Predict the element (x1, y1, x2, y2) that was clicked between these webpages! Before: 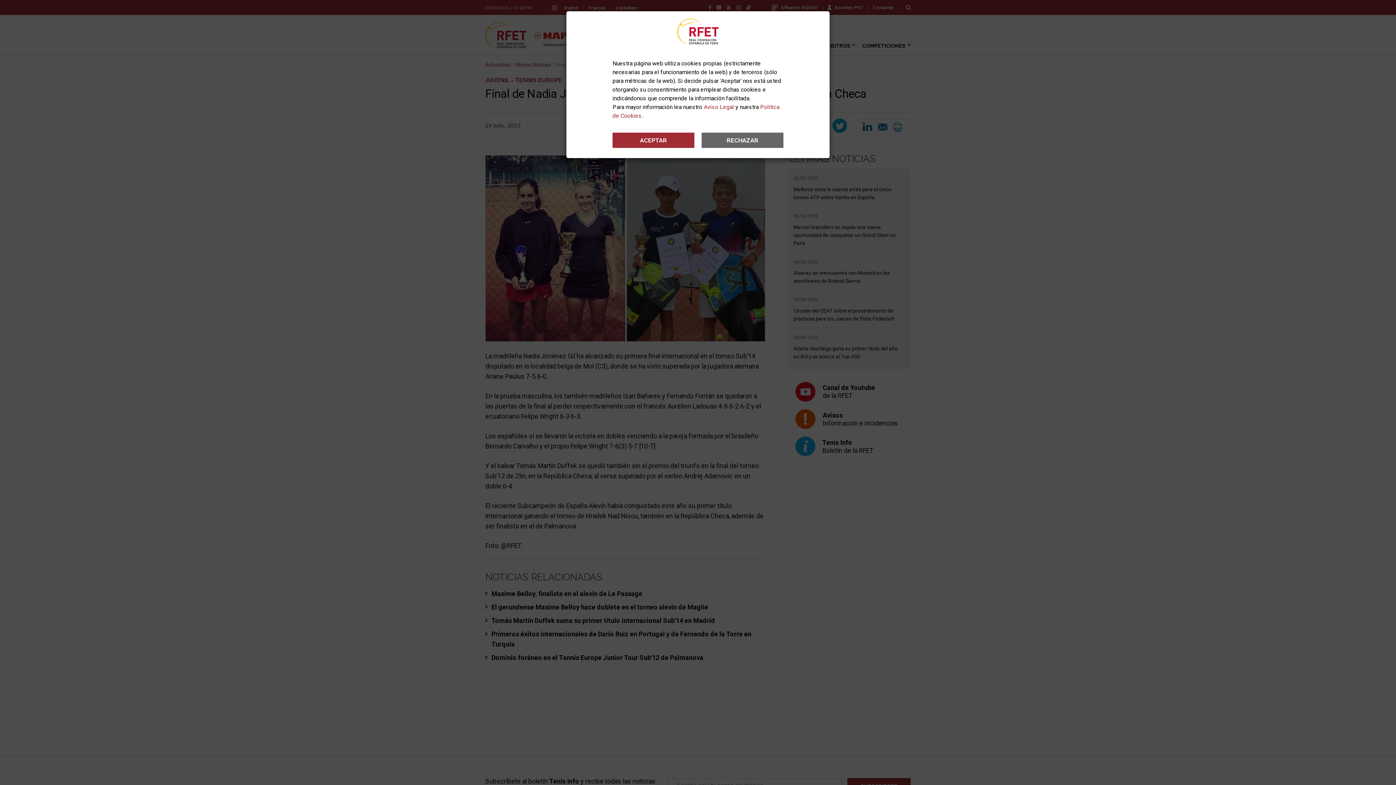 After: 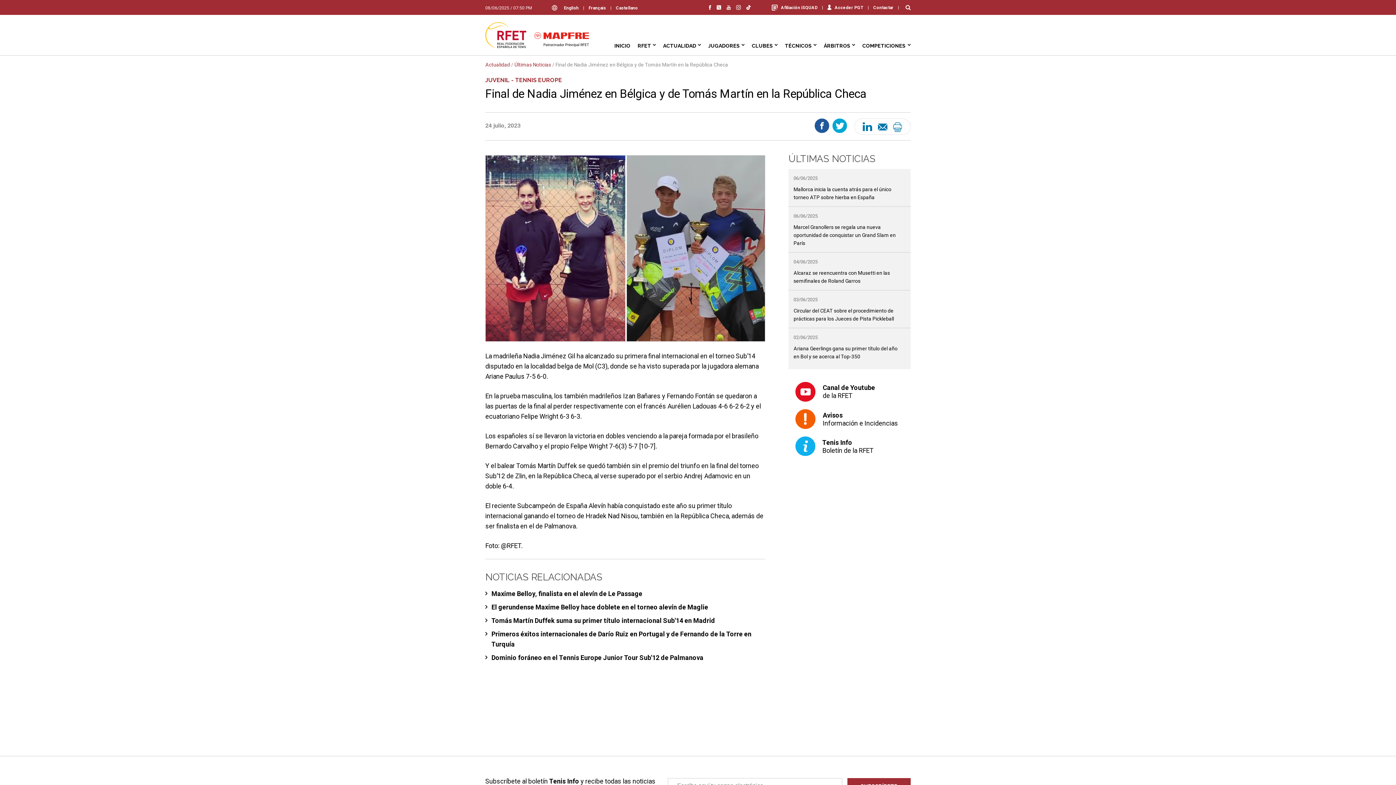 Action: bbox: (612, 132, 694, 148) label: ACEPTAR